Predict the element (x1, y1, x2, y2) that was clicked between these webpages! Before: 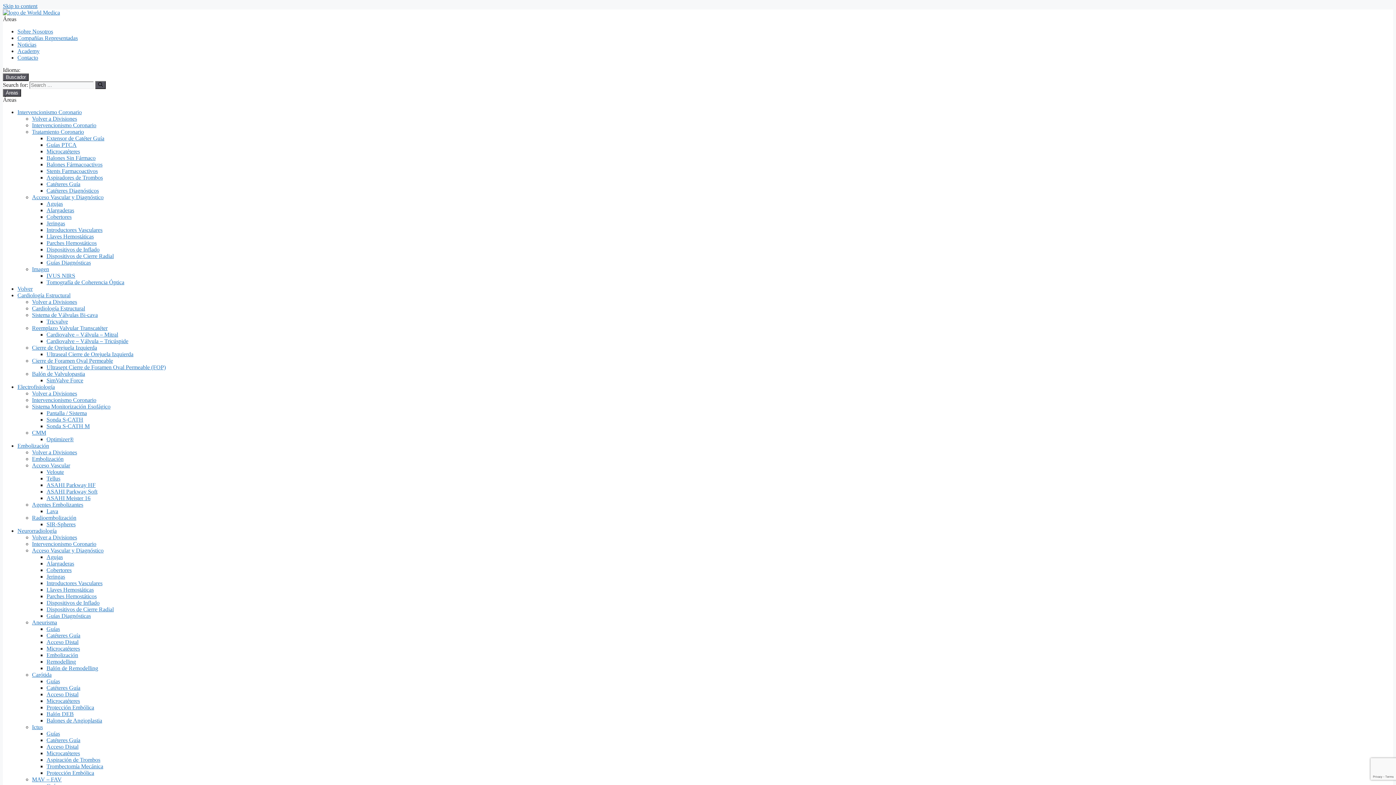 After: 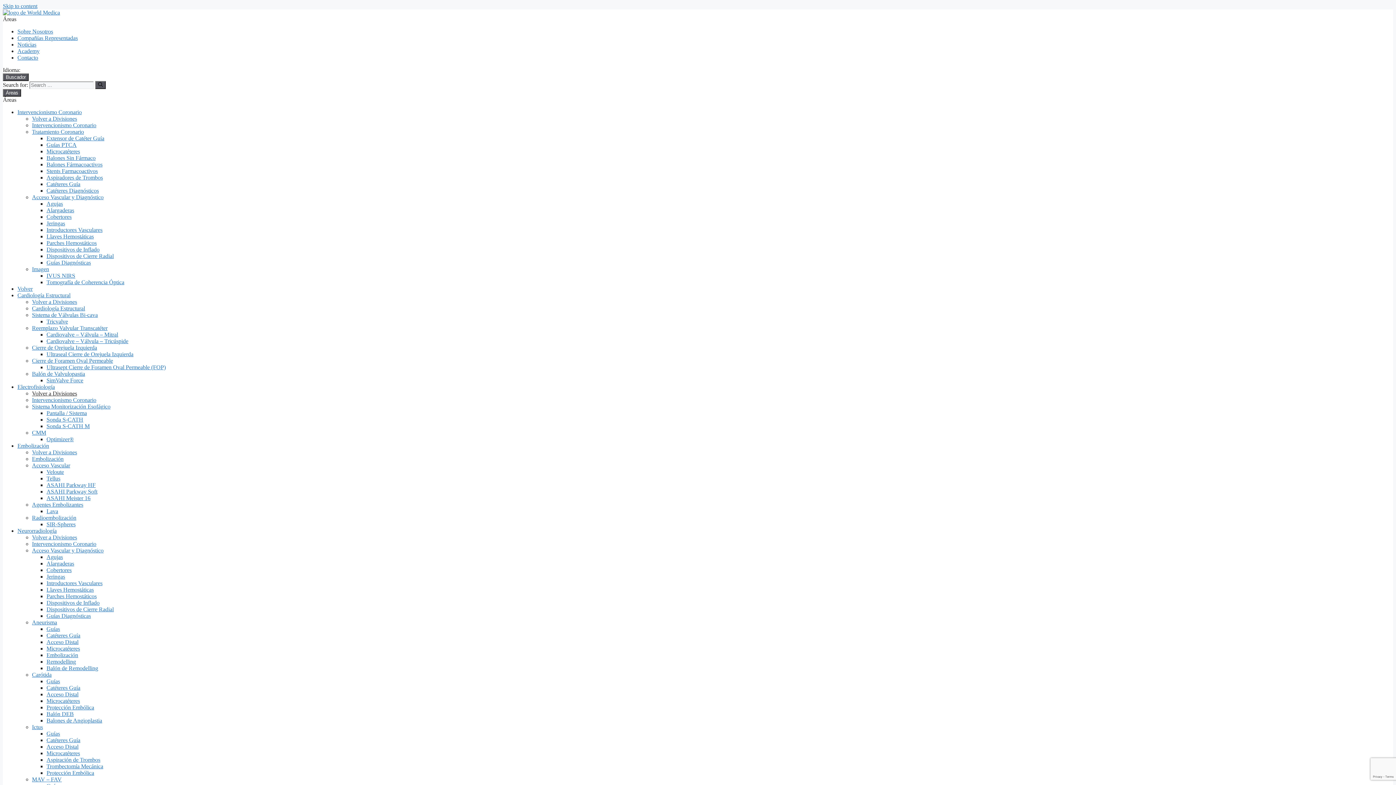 Action: label: Volver a Divisiones bbox: (32, 390, 77, 396)